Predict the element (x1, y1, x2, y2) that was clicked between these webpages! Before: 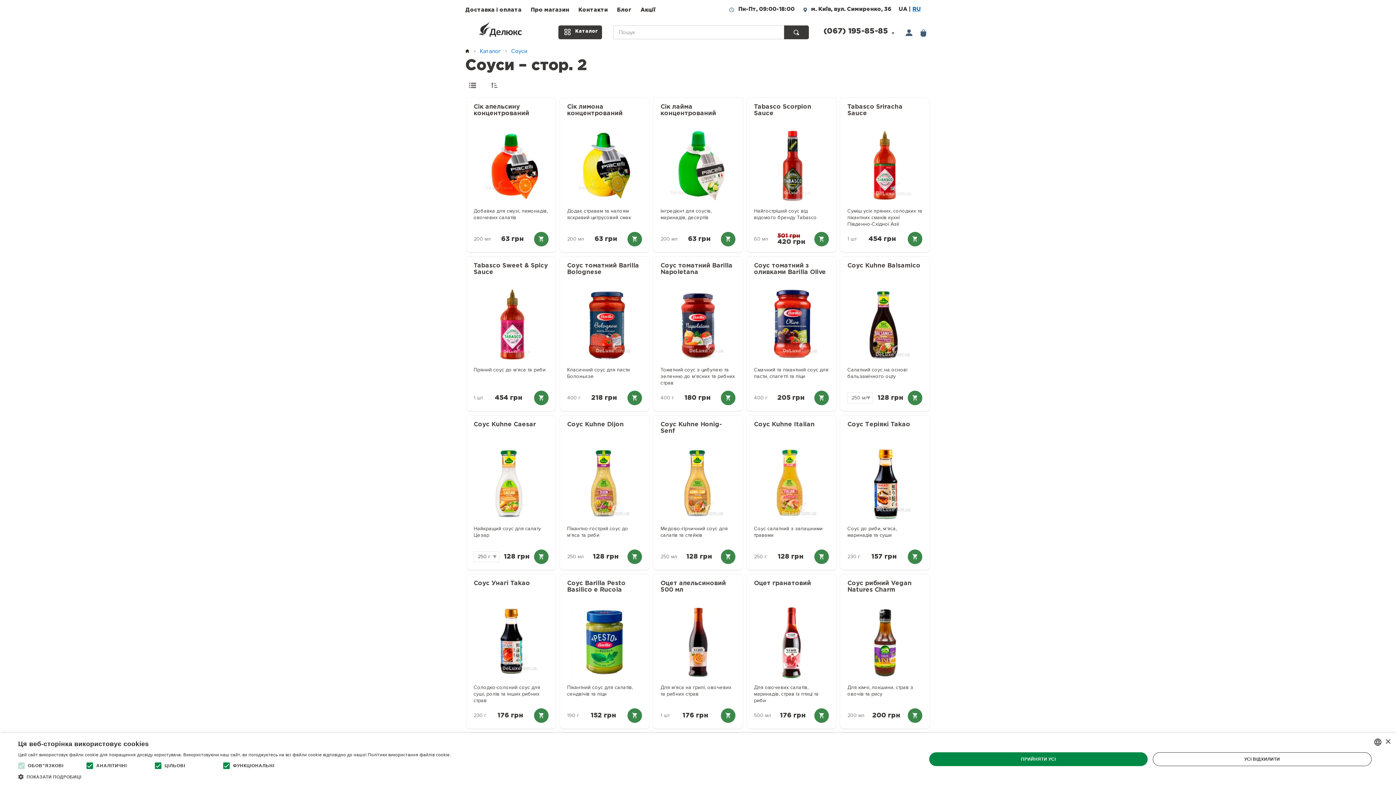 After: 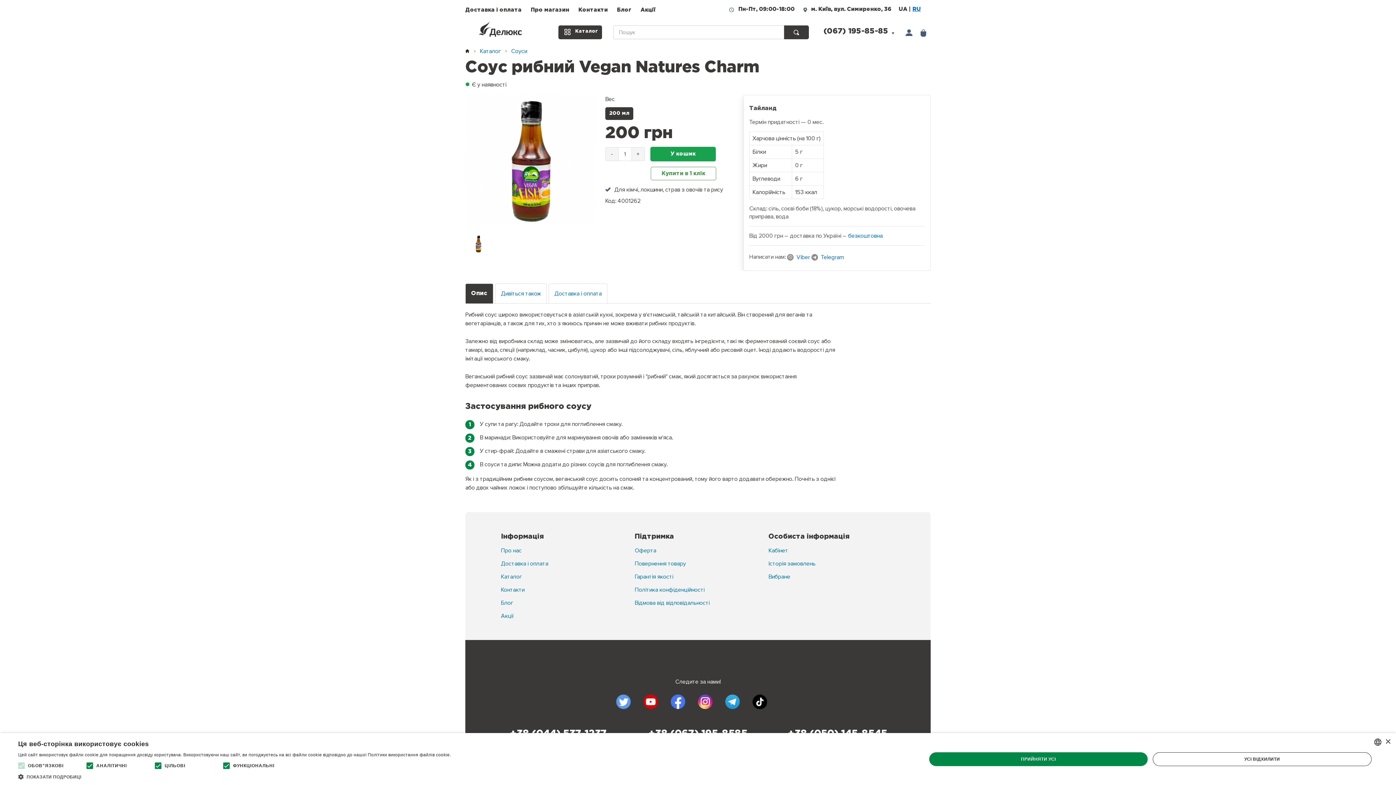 Action: bbox: (847, 580, 922, 593) label: Соус рибний Vegan Natures Charm